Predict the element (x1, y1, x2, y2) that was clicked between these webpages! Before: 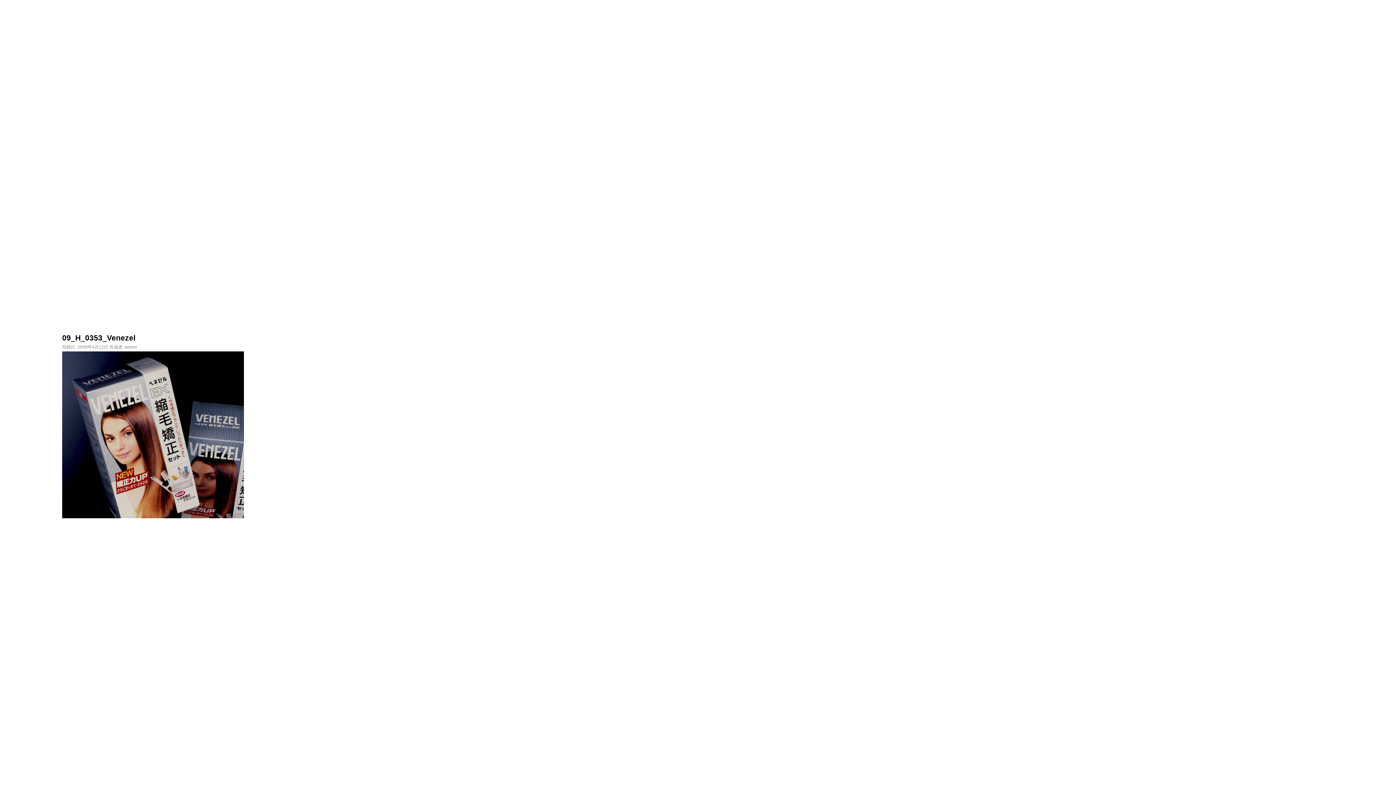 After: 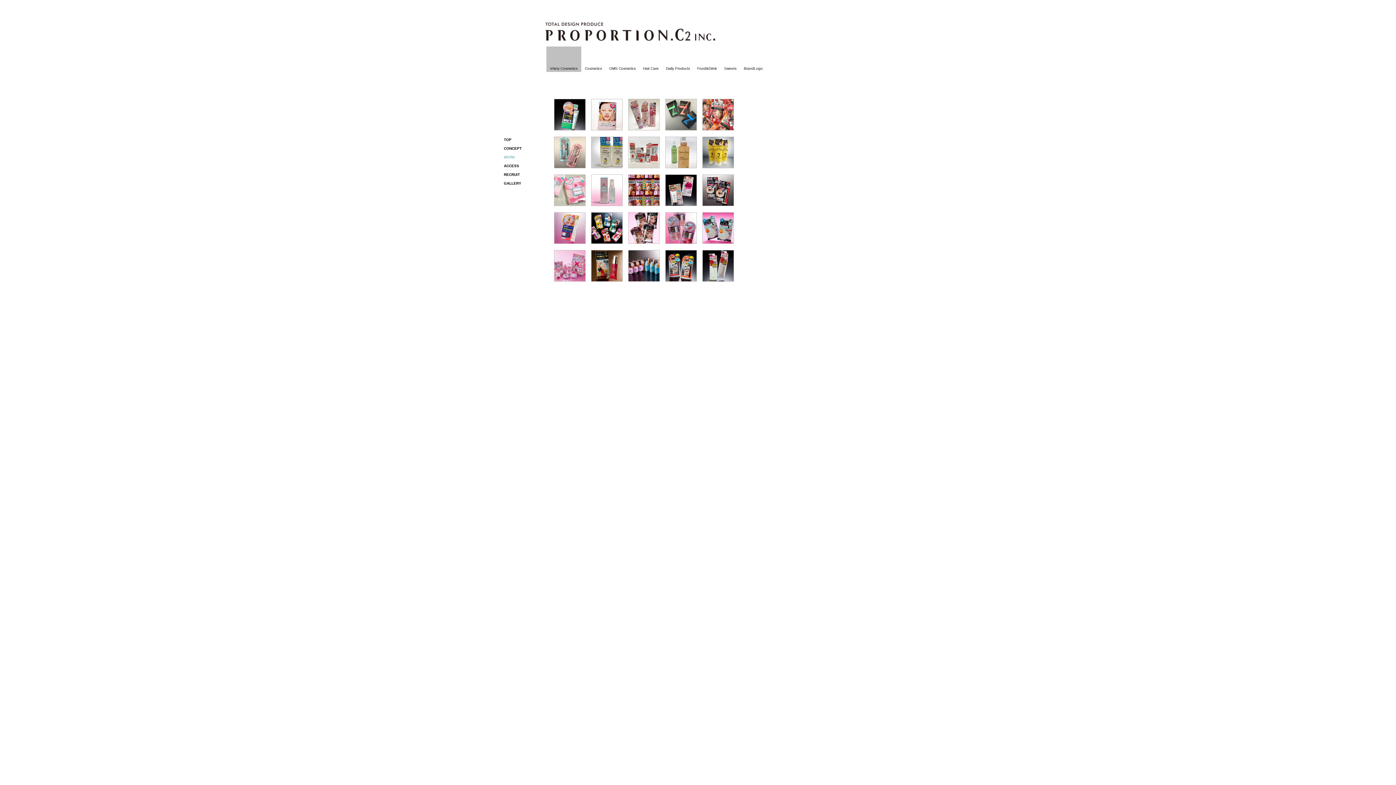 Action: label: WORK bbox: (492, 25, 505, 30)